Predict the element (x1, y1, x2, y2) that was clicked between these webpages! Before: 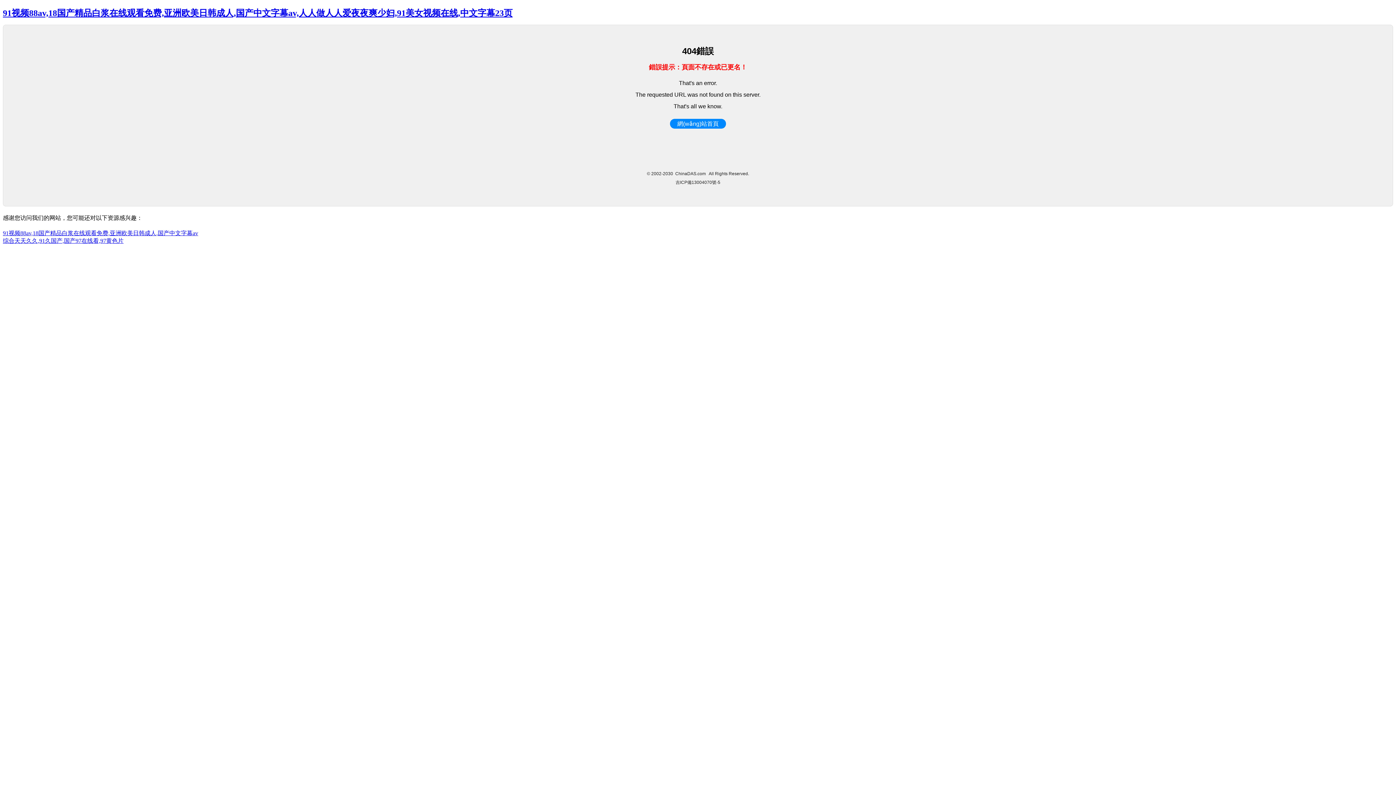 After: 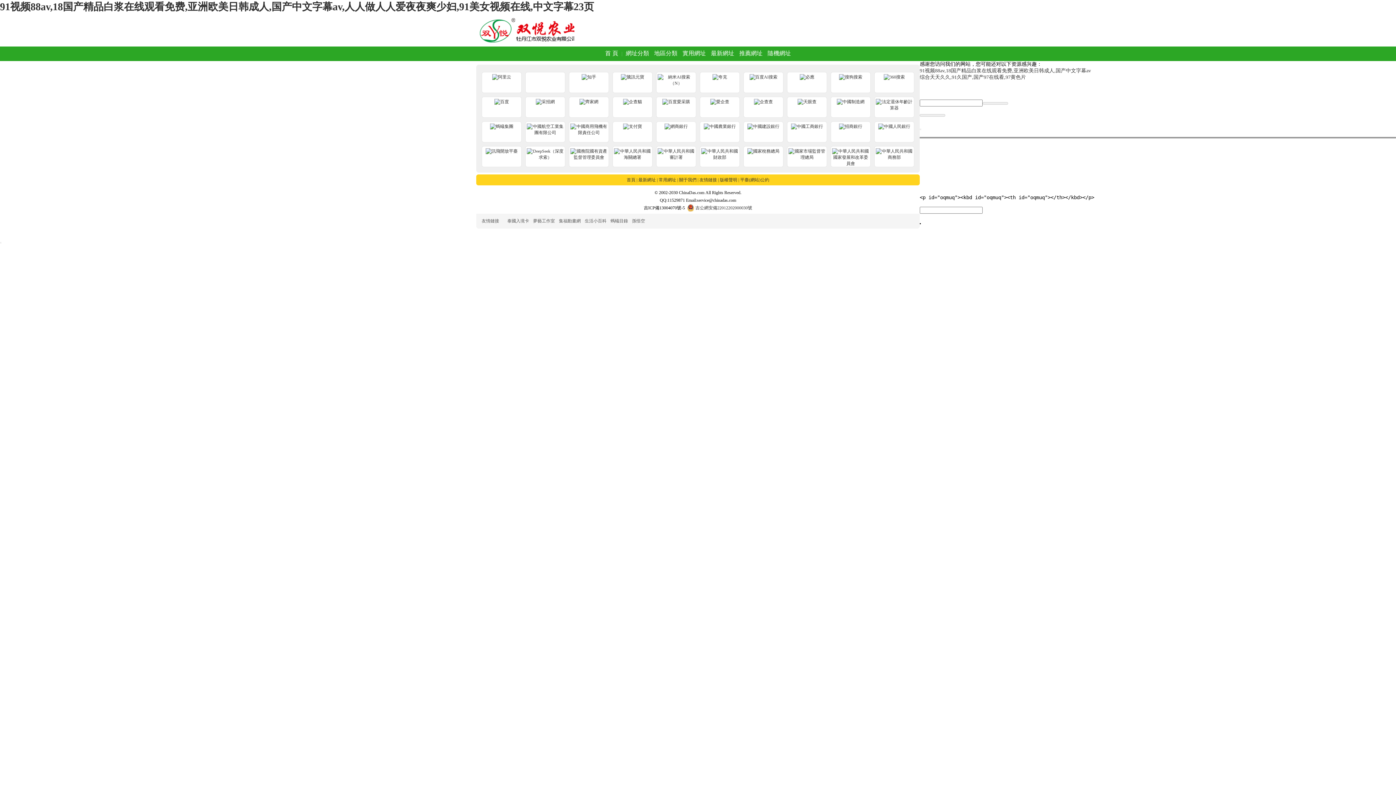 Action: bbox: (2, 8, 512, 17) label: 91视频88av,18国产精品白浆在线观看免费,亚洲欧美日韩成人,国产中文字幕av,人人做人人爱夜夜爽少妇,91美女视频在线,中文字幕23页